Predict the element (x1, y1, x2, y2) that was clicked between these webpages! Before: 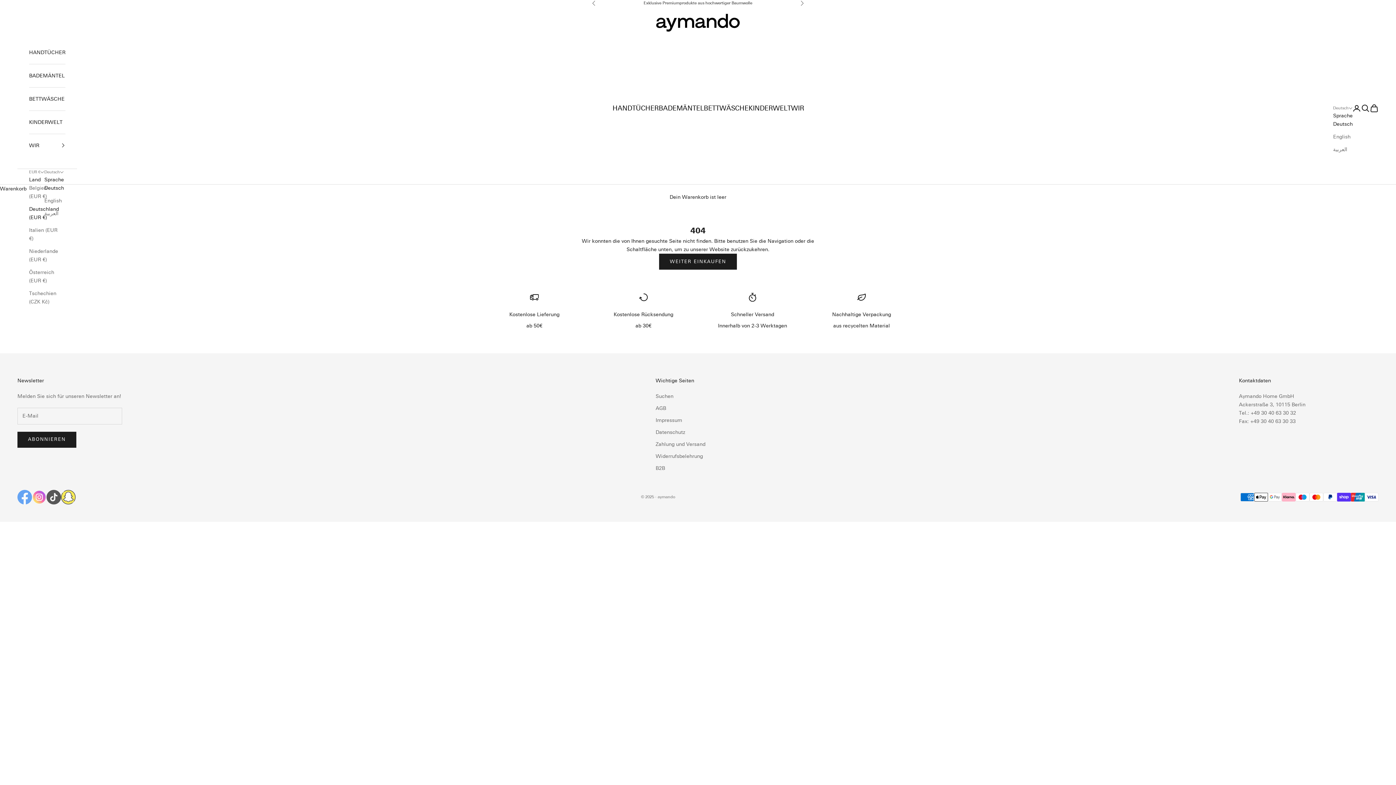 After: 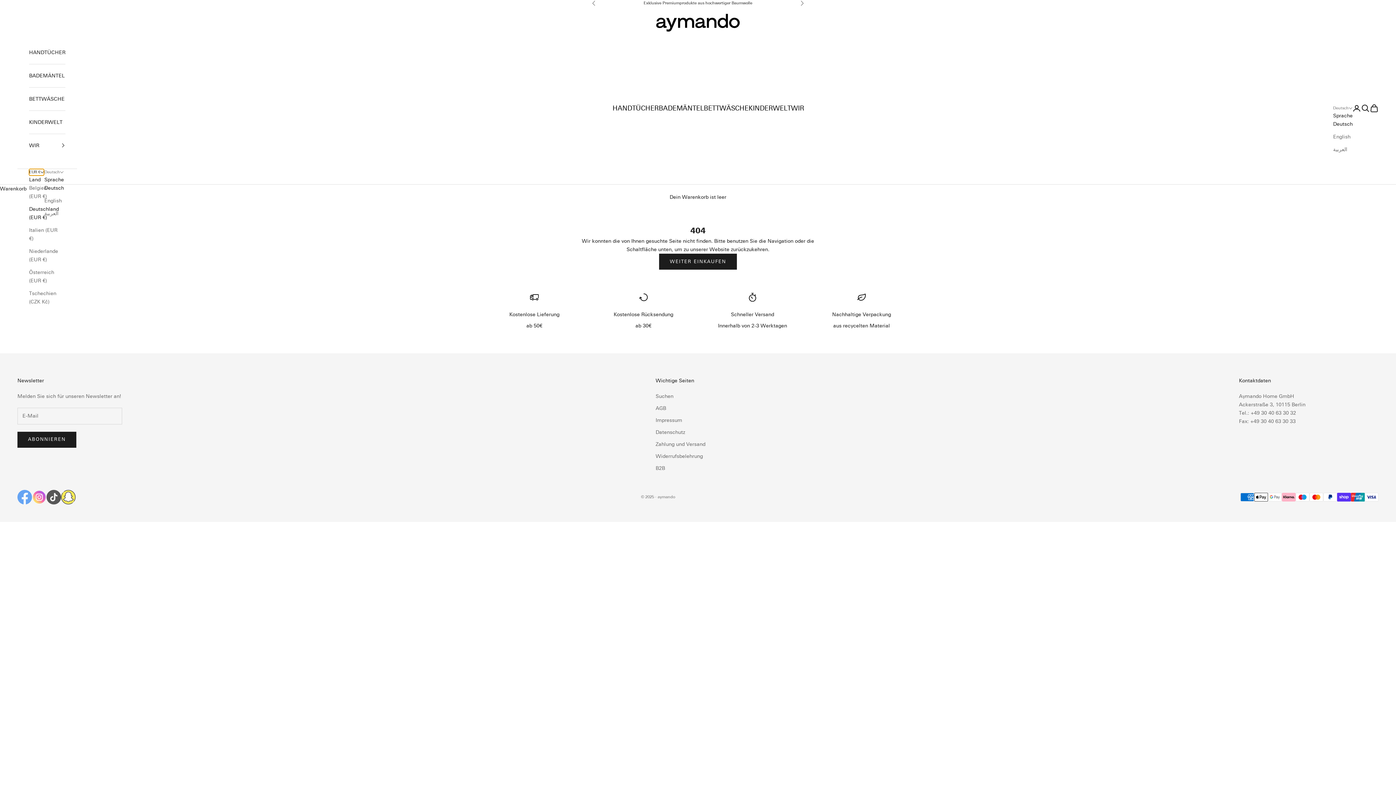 Action: label: EUR € bbox: (29, 168, 44, 175)